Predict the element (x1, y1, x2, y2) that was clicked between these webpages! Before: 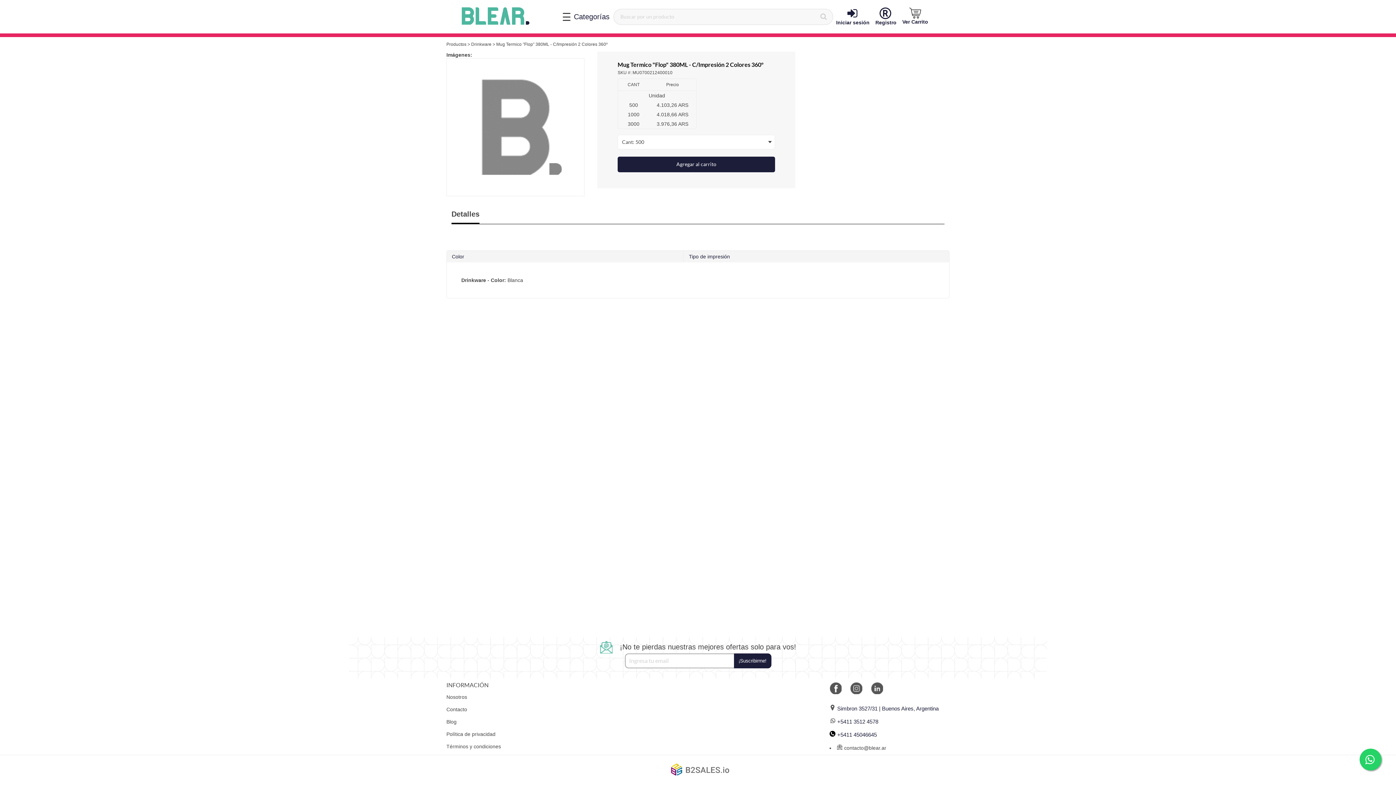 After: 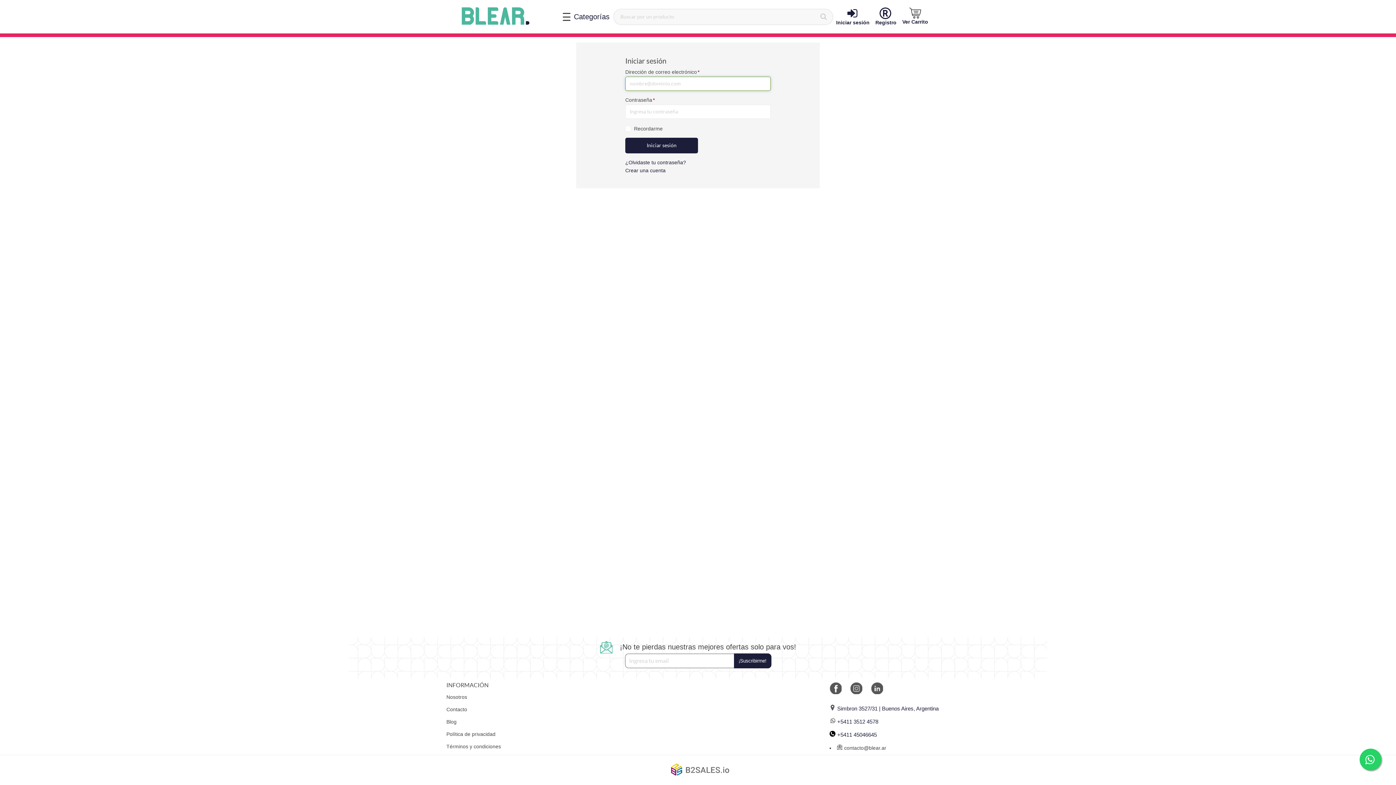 Action: bbox: (833, 7, 872, 25) label: Iniciar sesión